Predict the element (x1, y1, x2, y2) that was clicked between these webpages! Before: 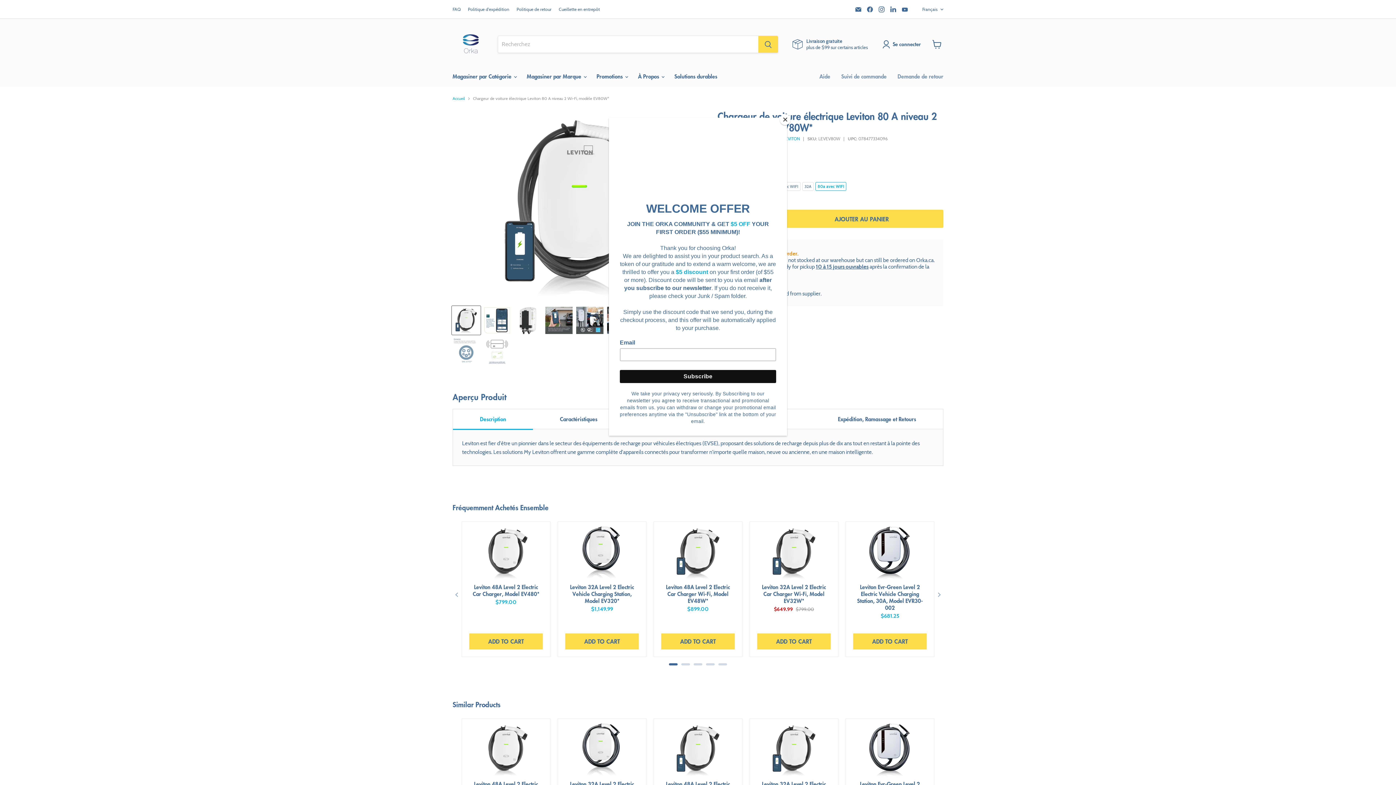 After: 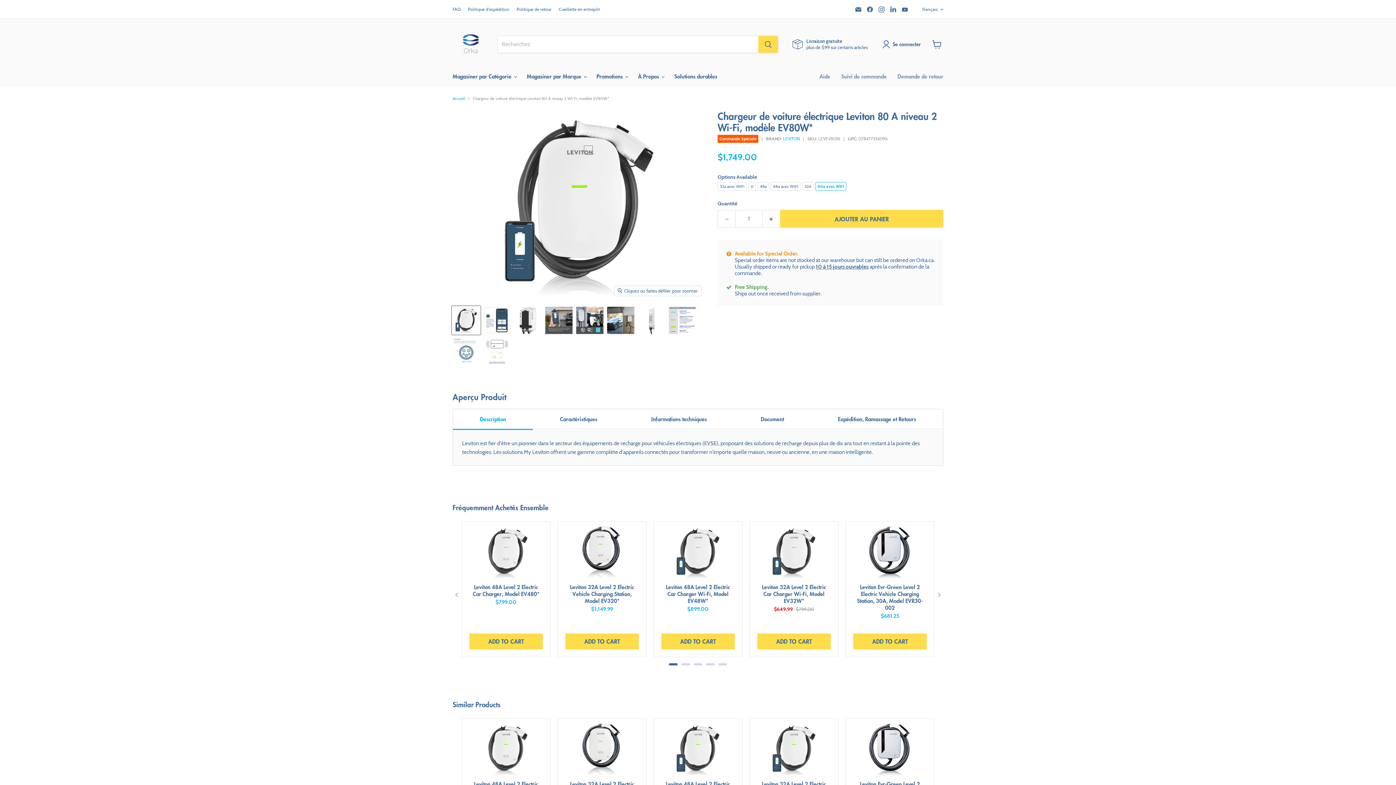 Action: label: Close bbox: (780, 114, 790, 125)